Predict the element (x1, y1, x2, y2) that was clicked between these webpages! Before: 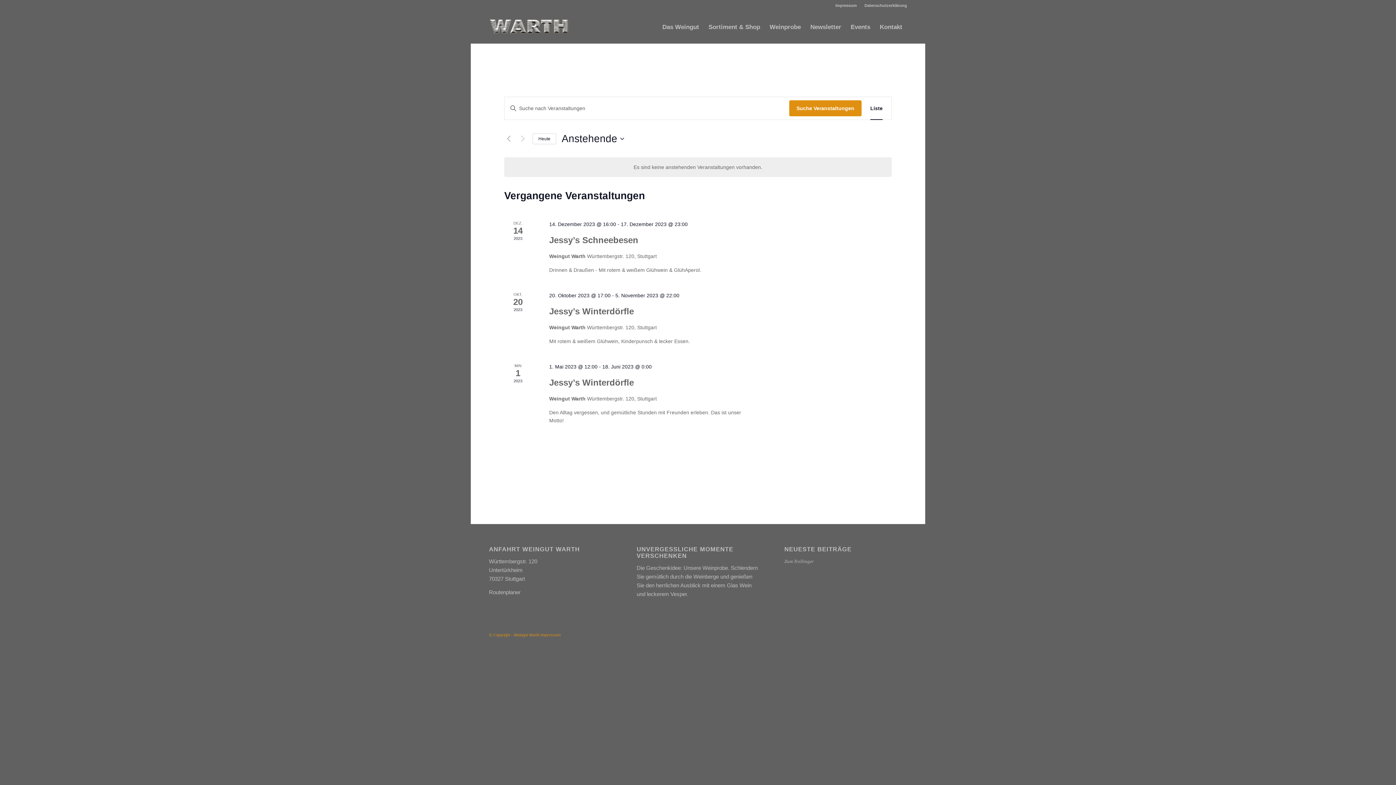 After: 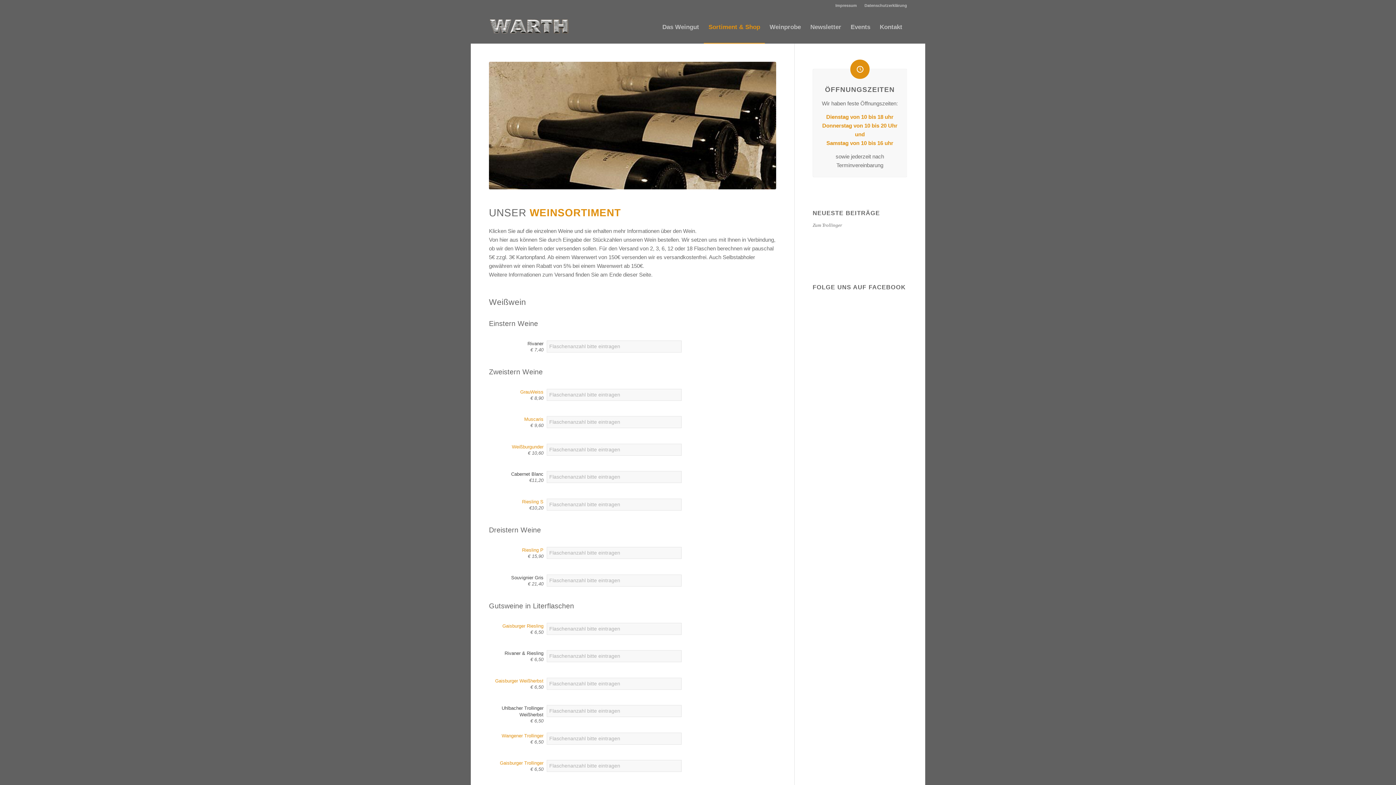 Action: bbox: (704, 11, 765, 43) label: Sortiment & Shop